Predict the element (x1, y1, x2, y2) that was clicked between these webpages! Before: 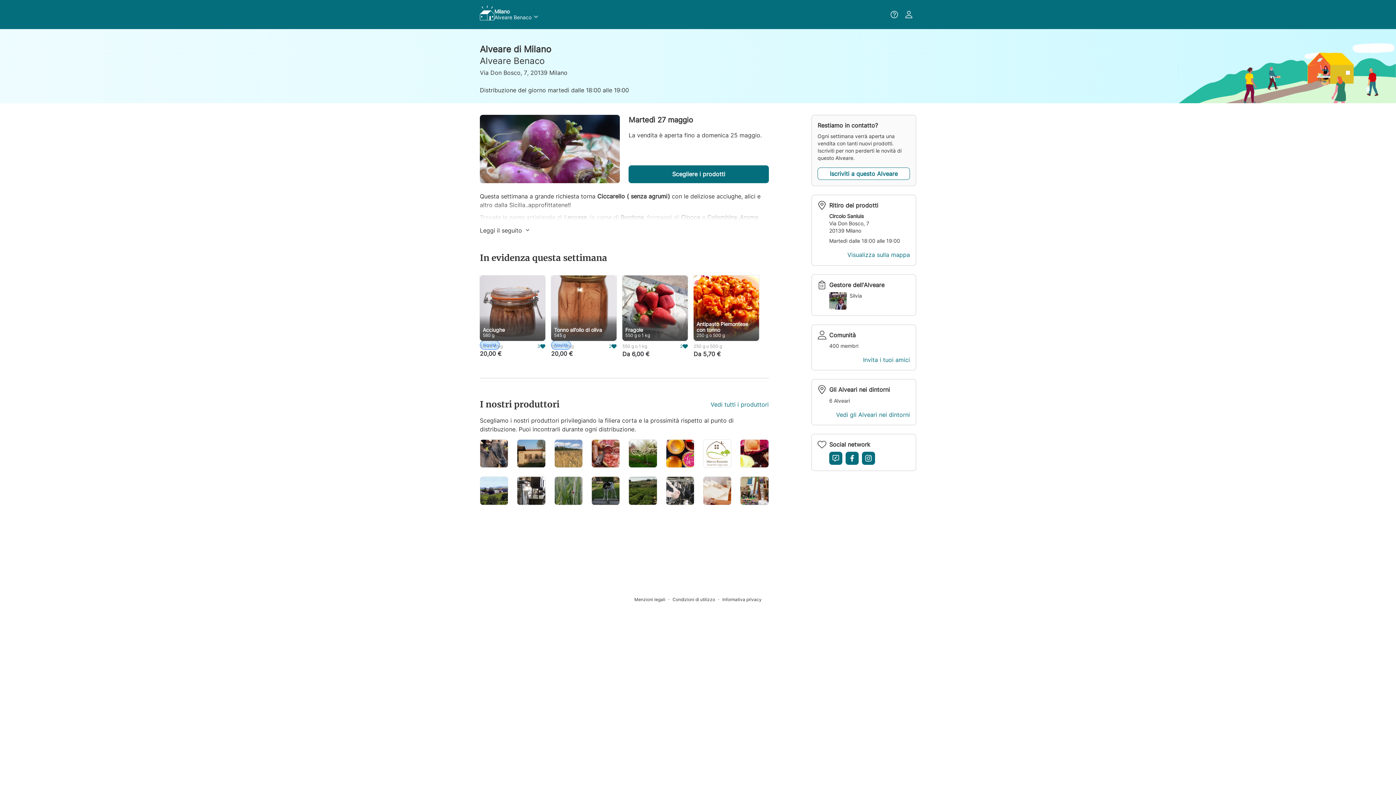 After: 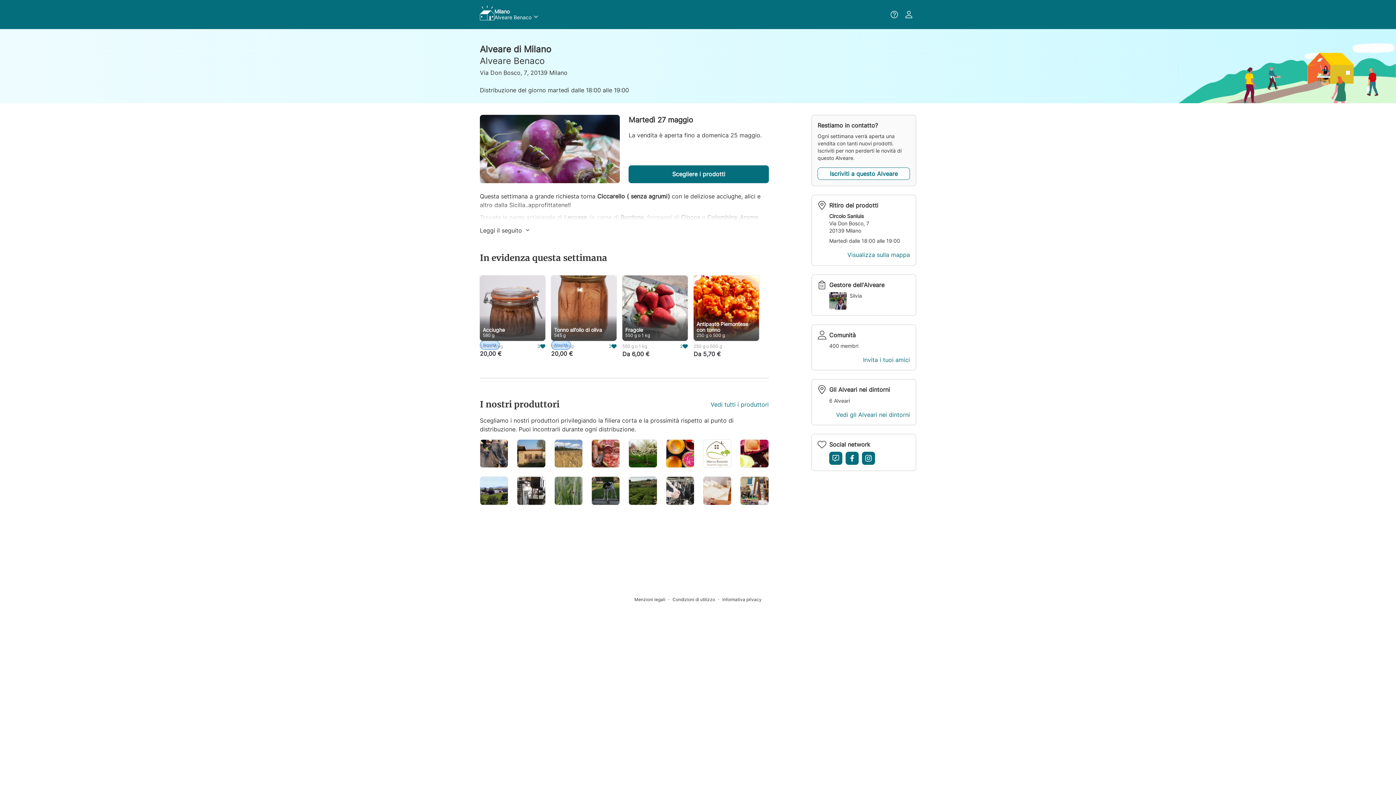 Action: label: Informativa privacy bbox: (722, 596, 761, 602)